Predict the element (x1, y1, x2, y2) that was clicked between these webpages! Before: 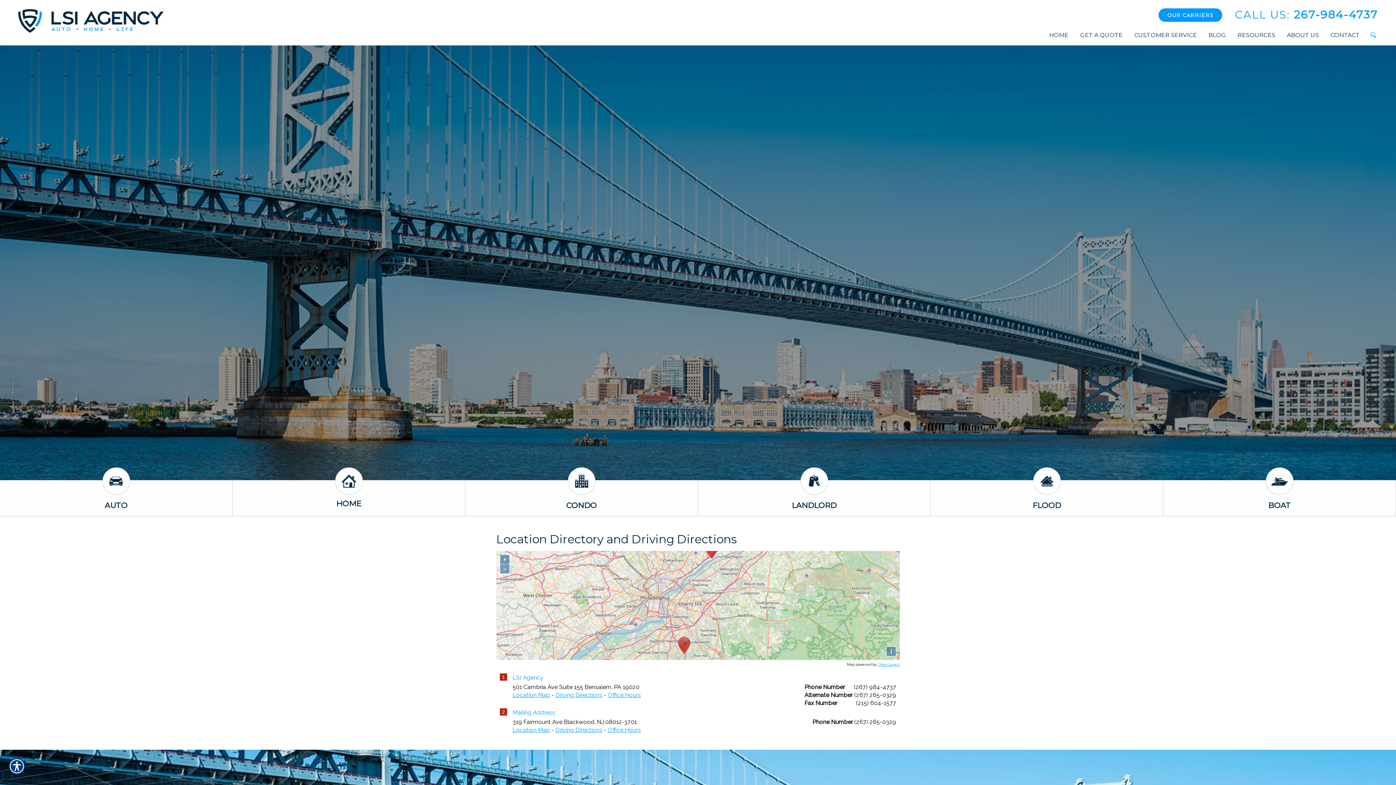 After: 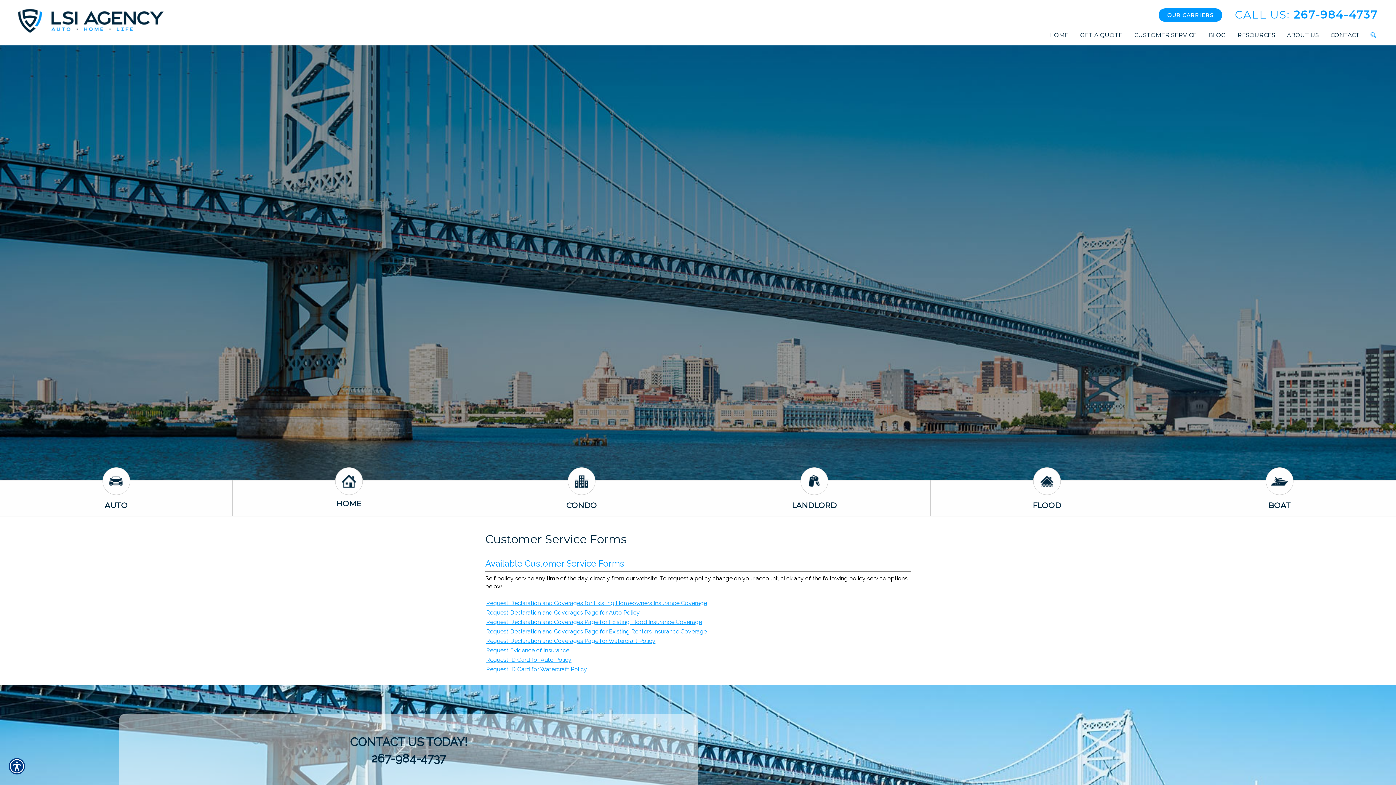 Action: bbox: (1132, 29, 1204, 40) label: CUSTOMER SERVICE